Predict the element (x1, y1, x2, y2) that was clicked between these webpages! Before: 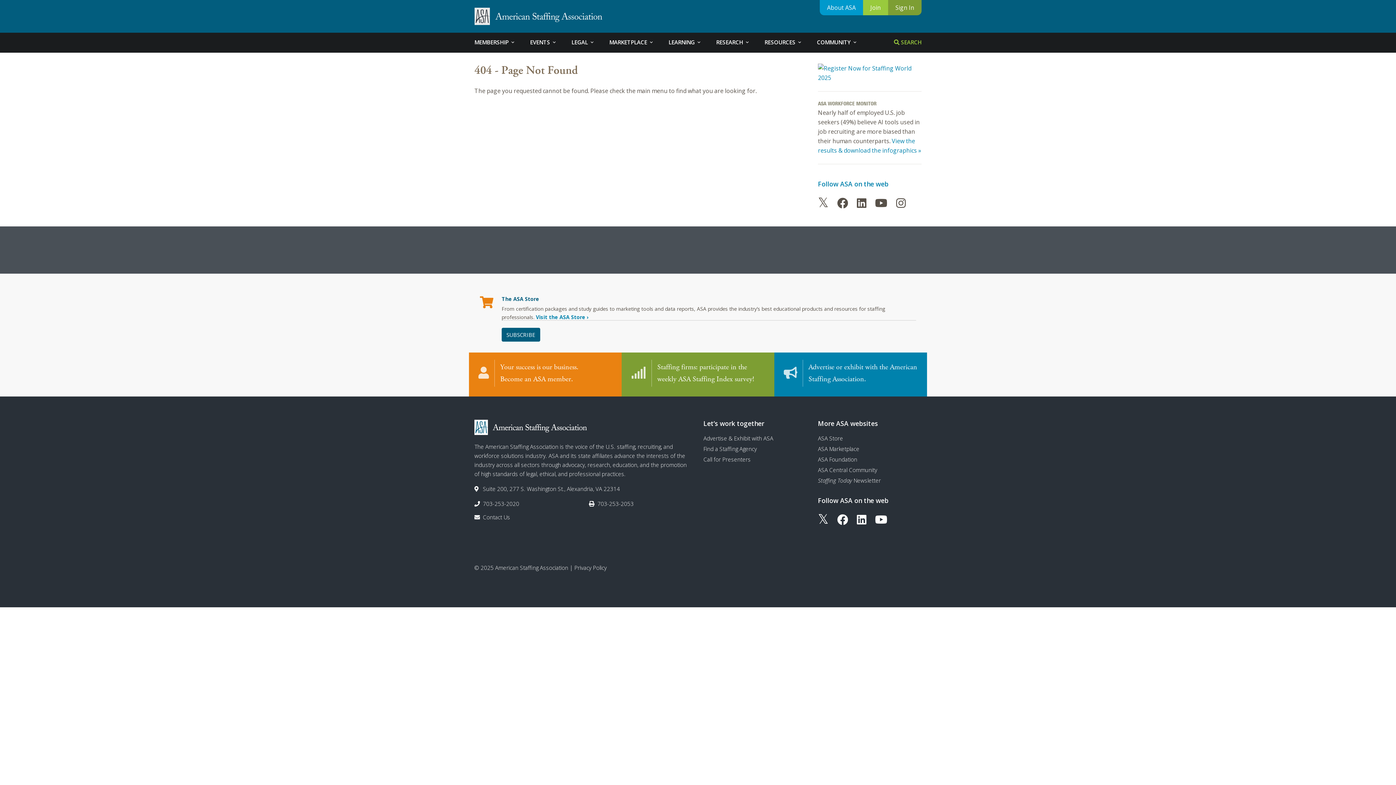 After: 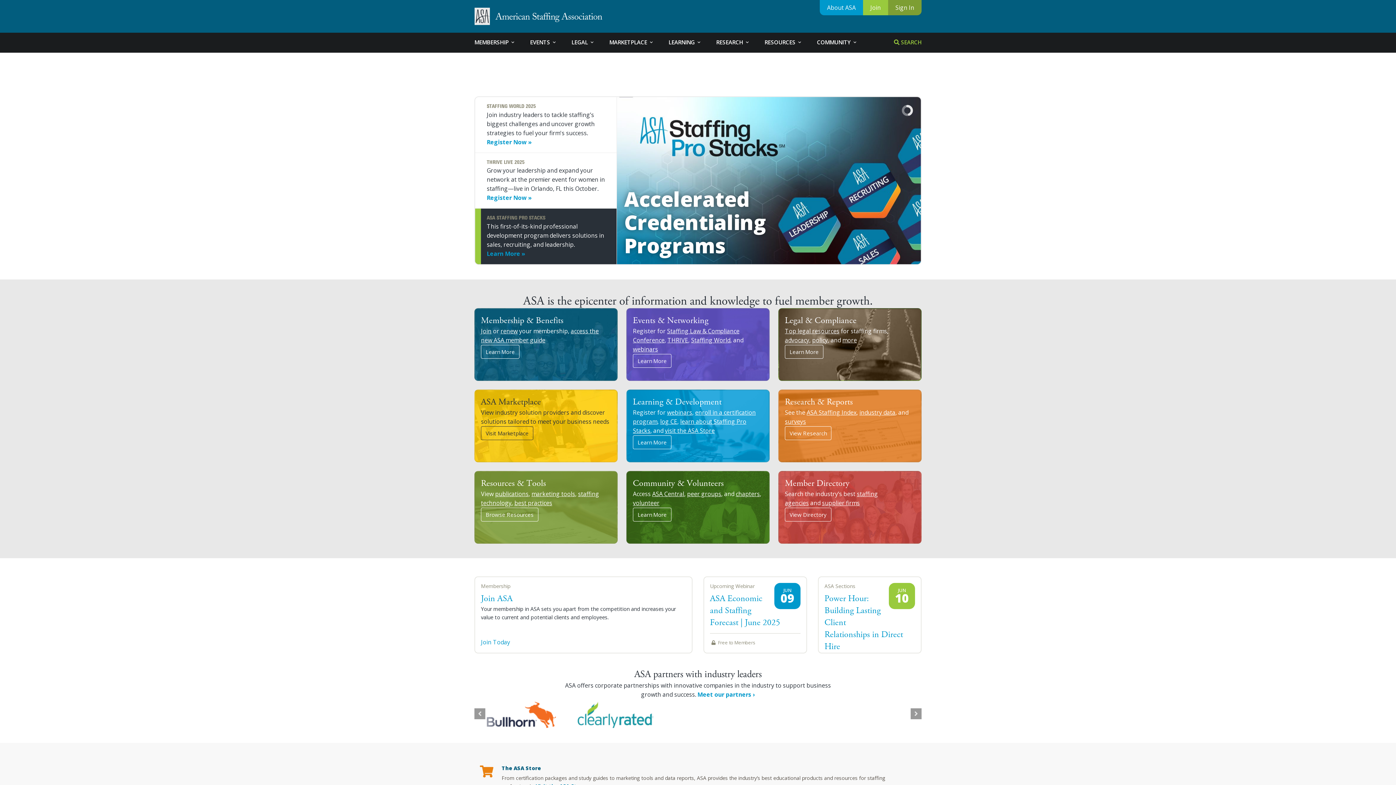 Action: bbox: (474, 7, 602, 25)